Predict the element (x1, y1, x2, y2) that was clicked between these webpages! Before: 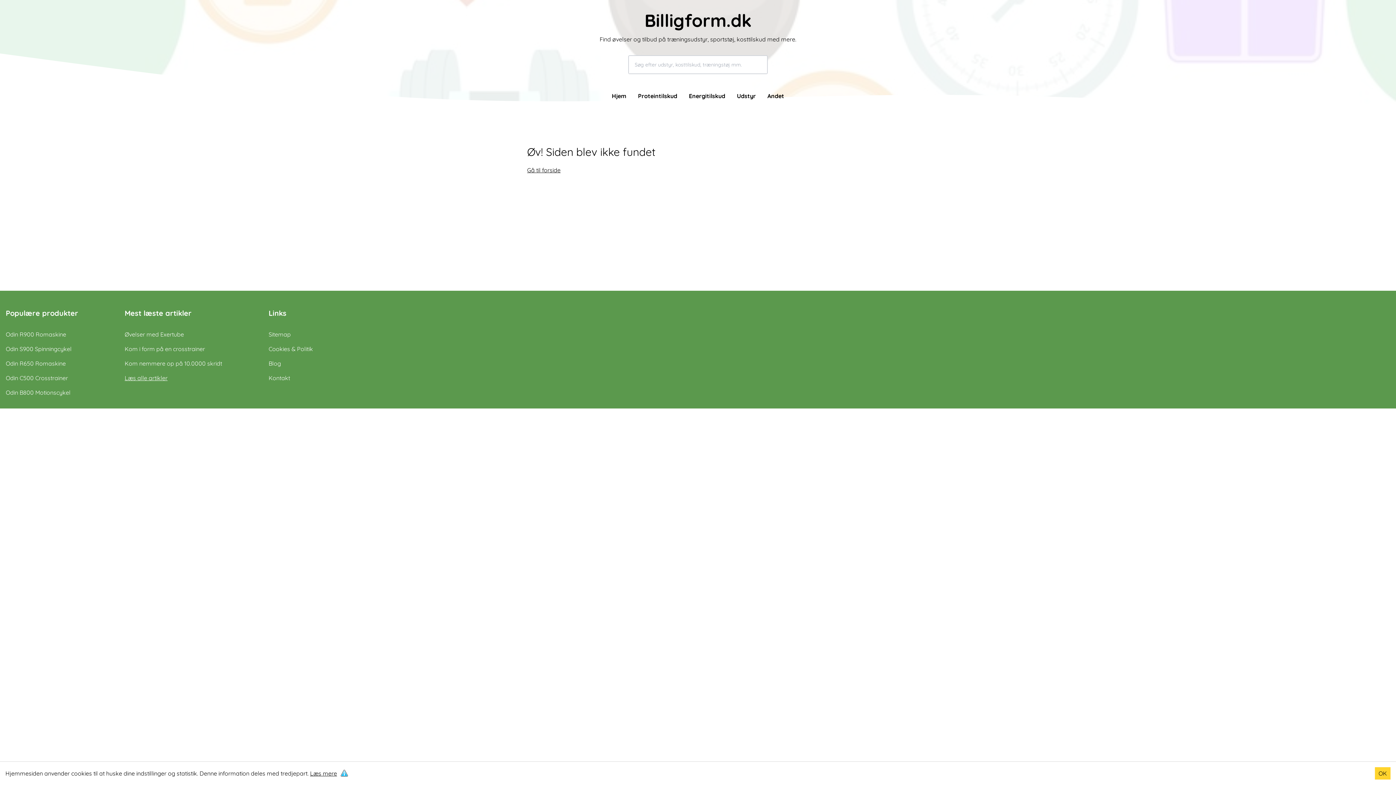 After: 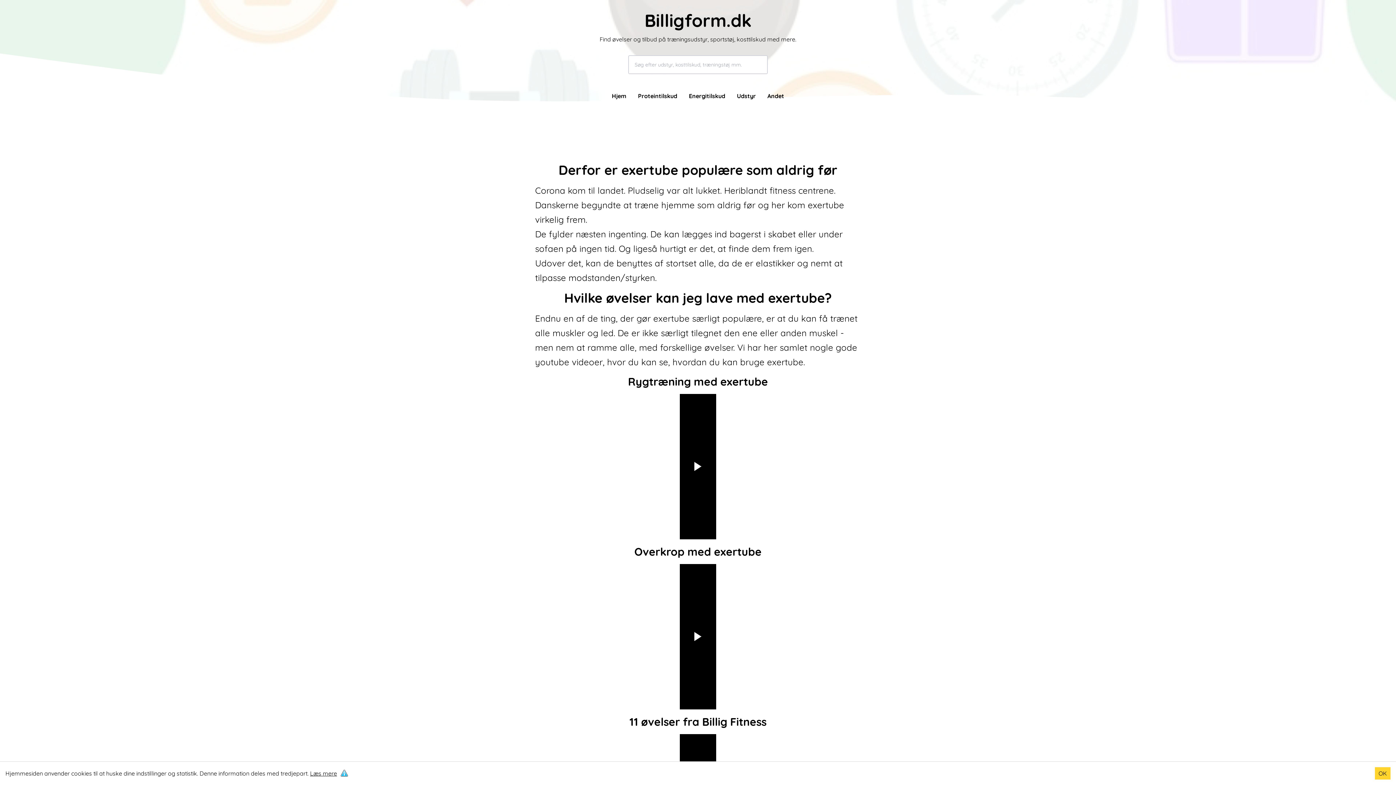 Action: label: Øvelser med Exertube bbox: (124, 330, 222, 338)